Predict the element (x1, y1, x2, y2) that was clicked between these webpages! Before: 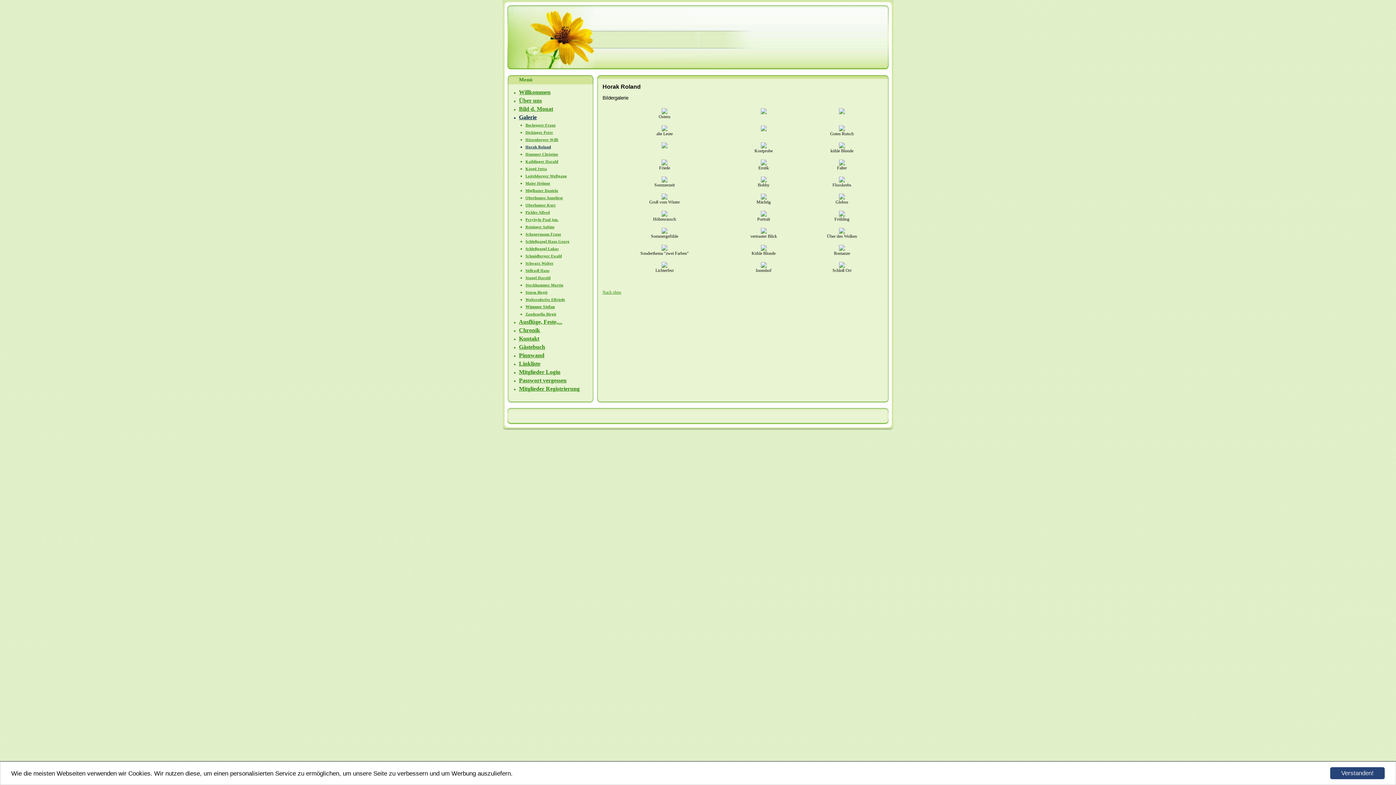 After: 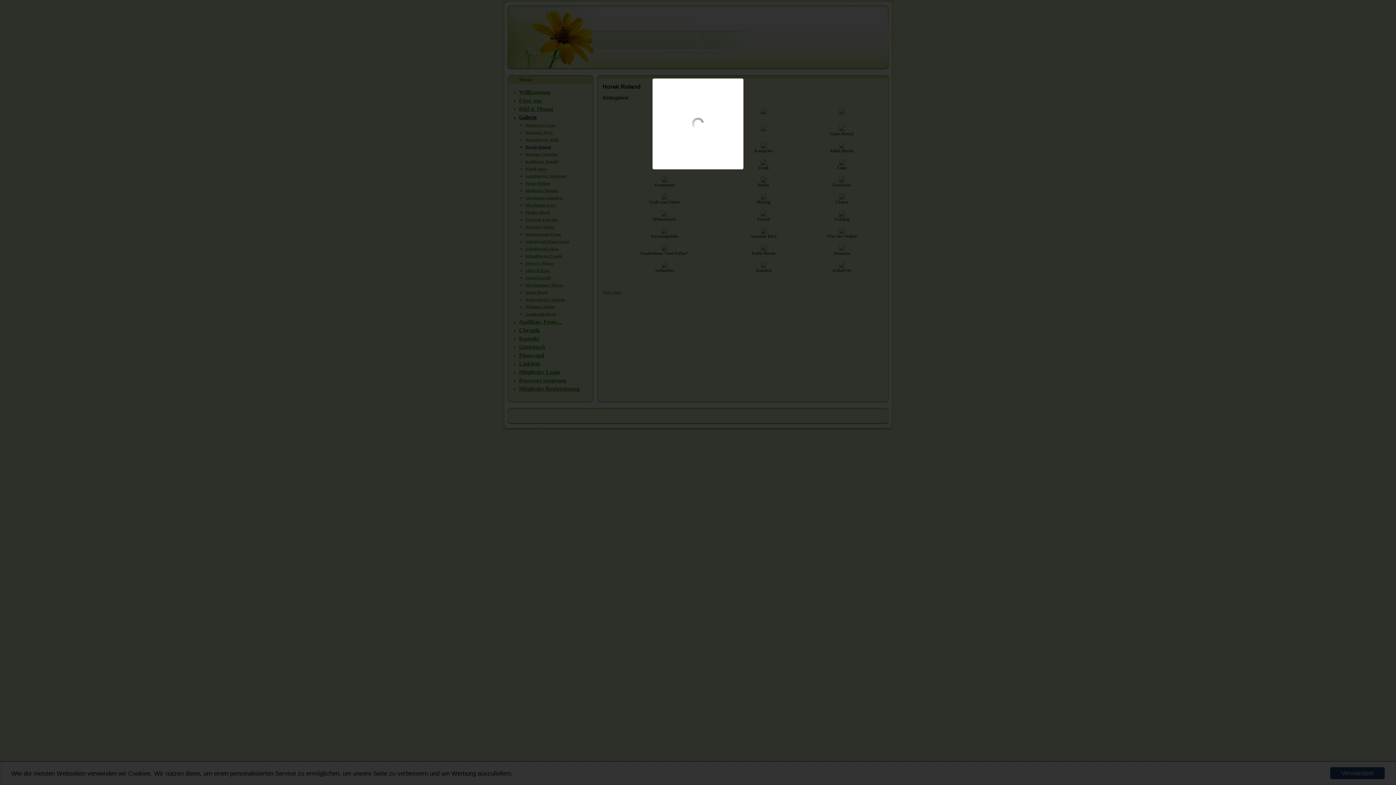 Action: bbox: (760, 195, 766, 200)